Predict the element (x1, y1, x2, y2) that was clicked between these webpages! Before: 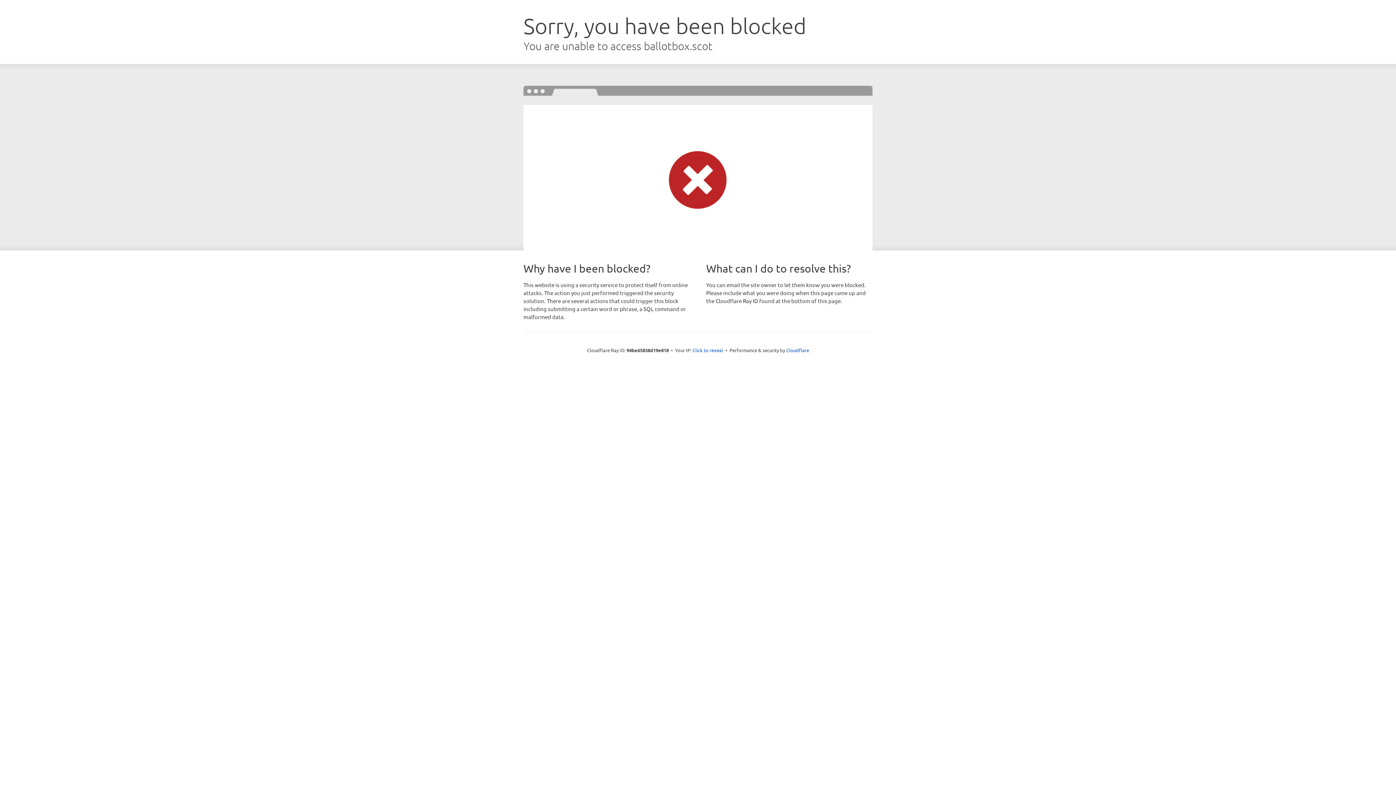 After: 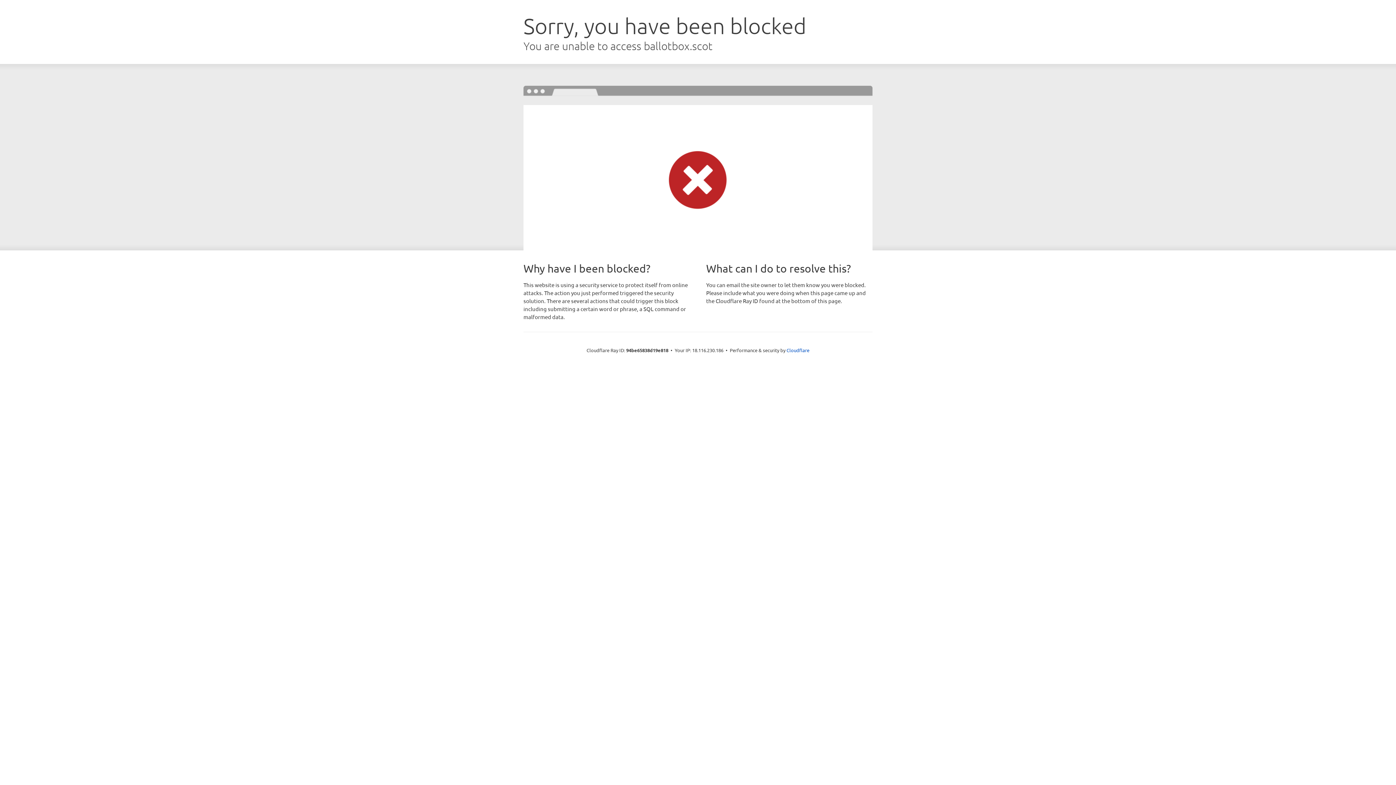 Action: bbox: (692, 346, 723, 353) label: Click to reveal